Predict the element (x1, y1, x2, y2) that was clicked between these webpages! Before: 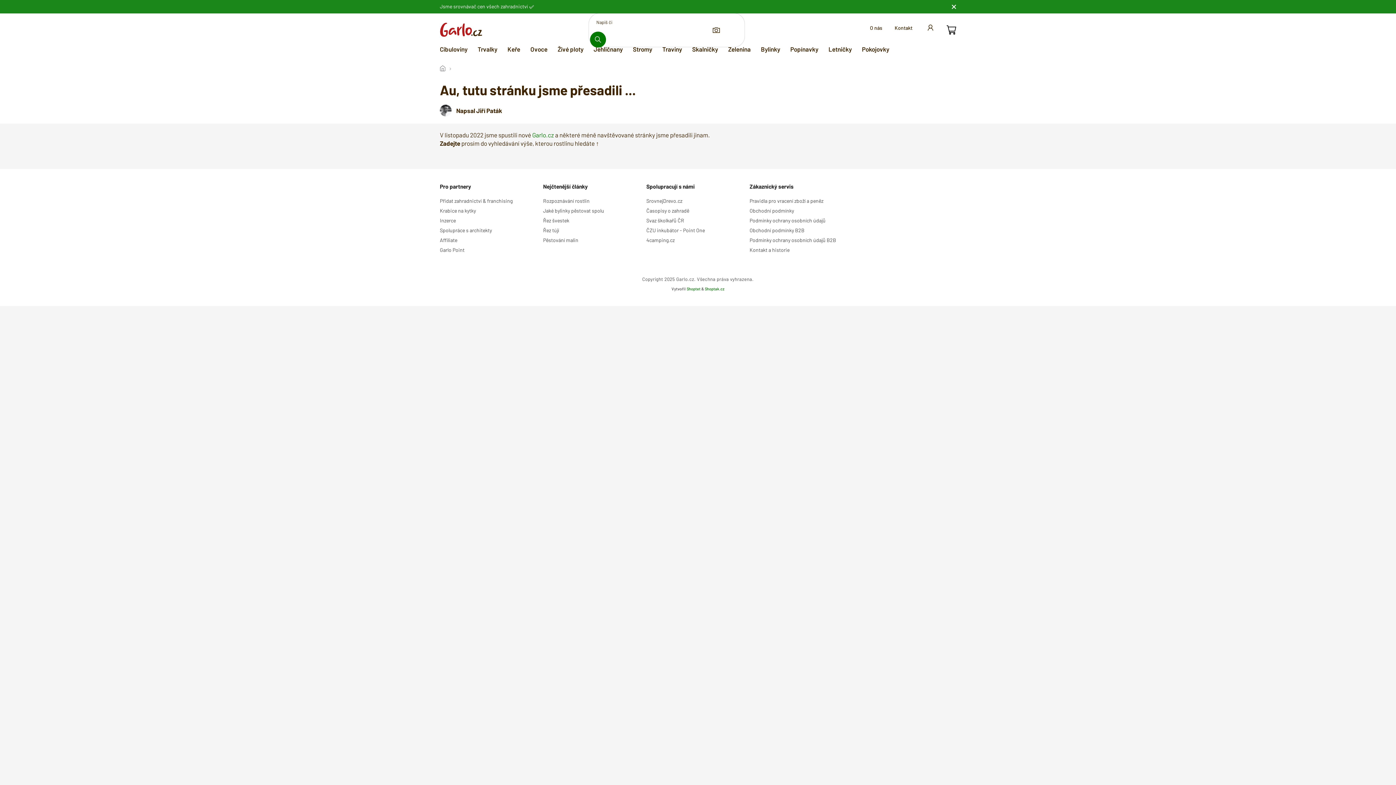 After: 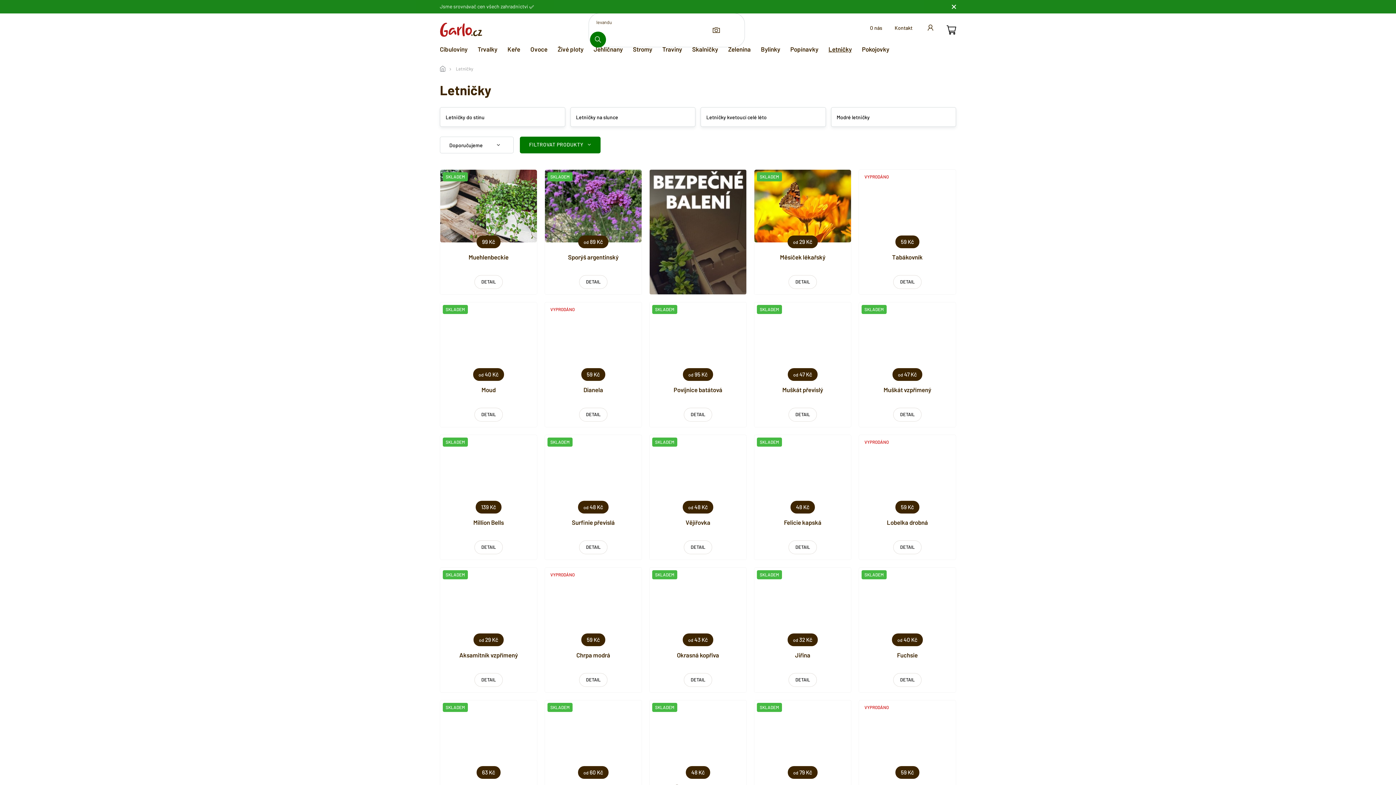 Action: bbox: (828, 43, 852, 54) label: Letničky